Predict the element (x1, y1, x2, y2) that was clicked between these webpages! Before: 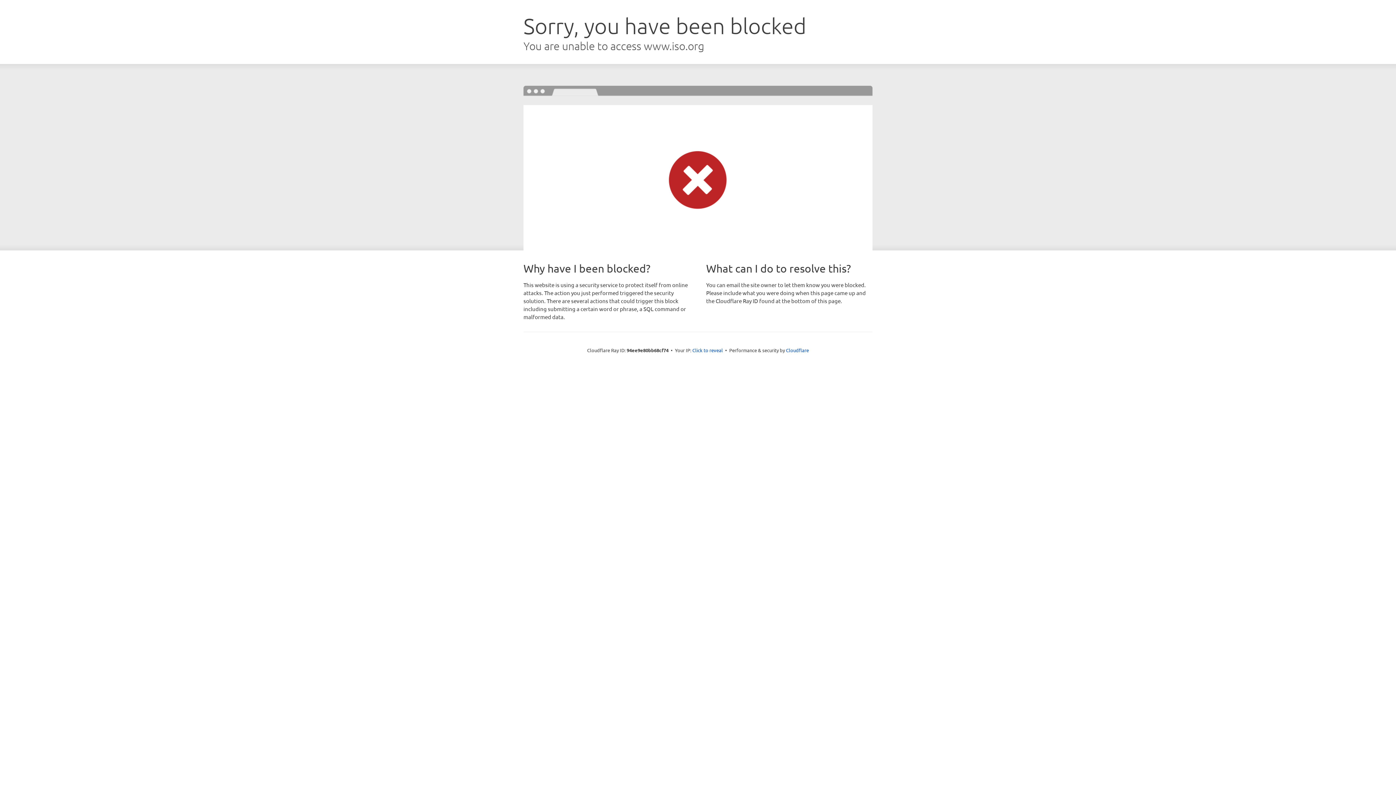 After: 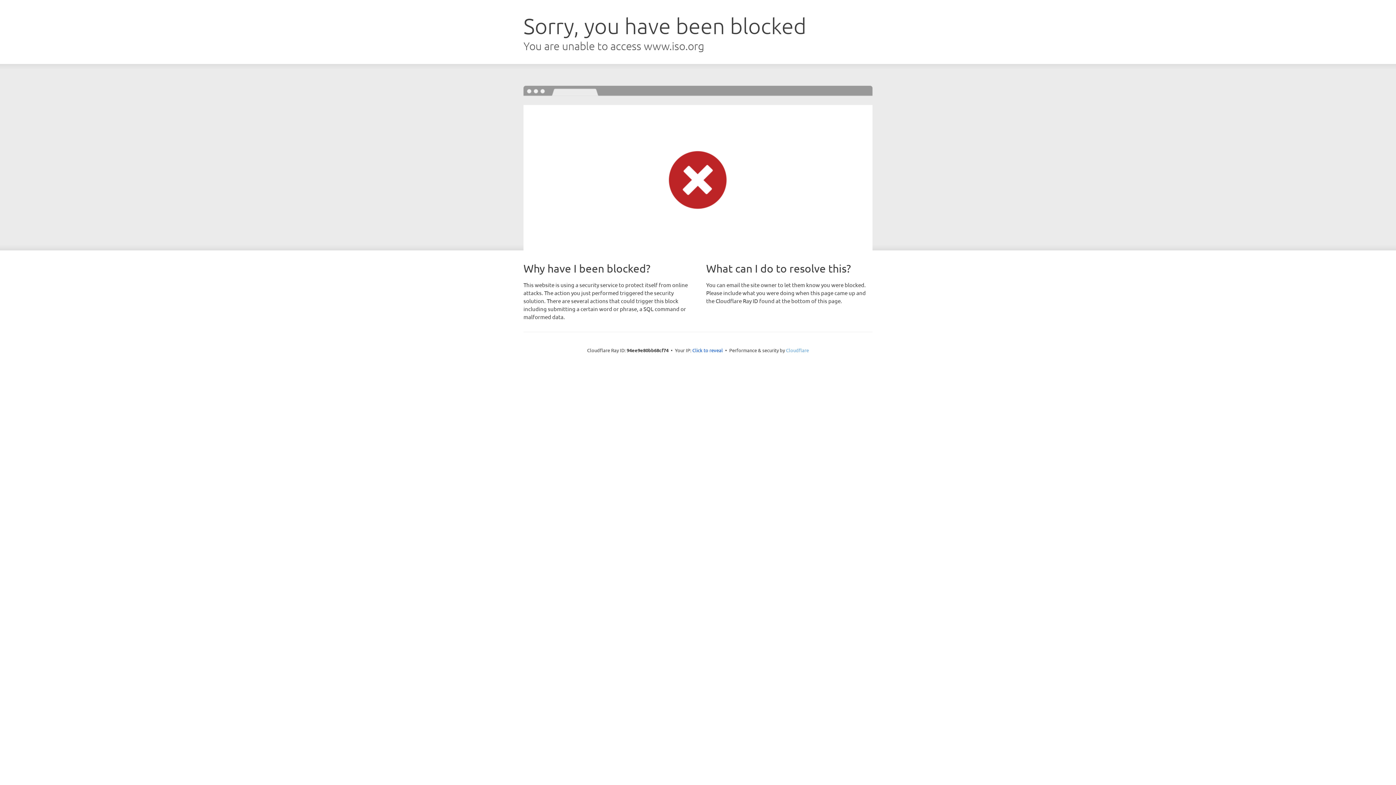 Action: bbox: (786, 347, 809, 353) label: Cloudflare